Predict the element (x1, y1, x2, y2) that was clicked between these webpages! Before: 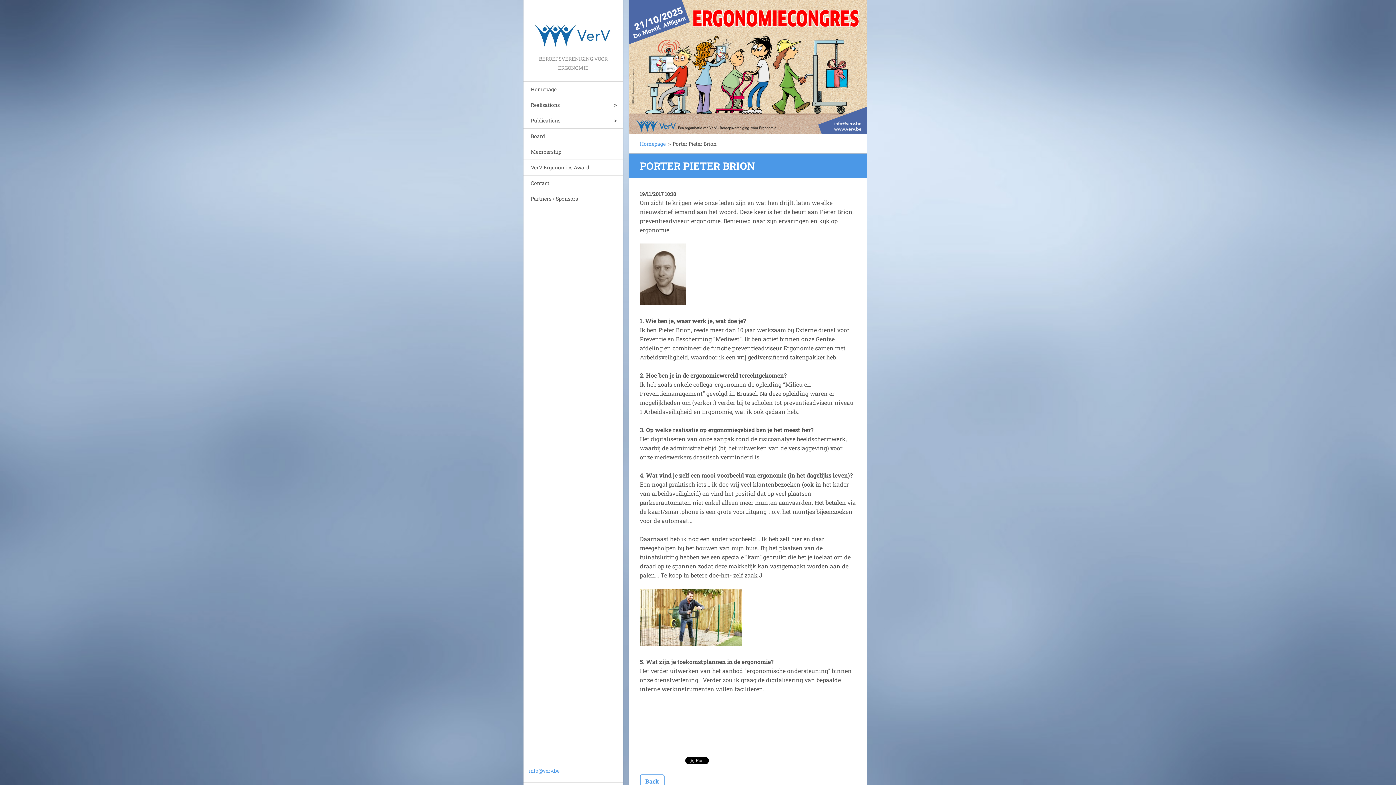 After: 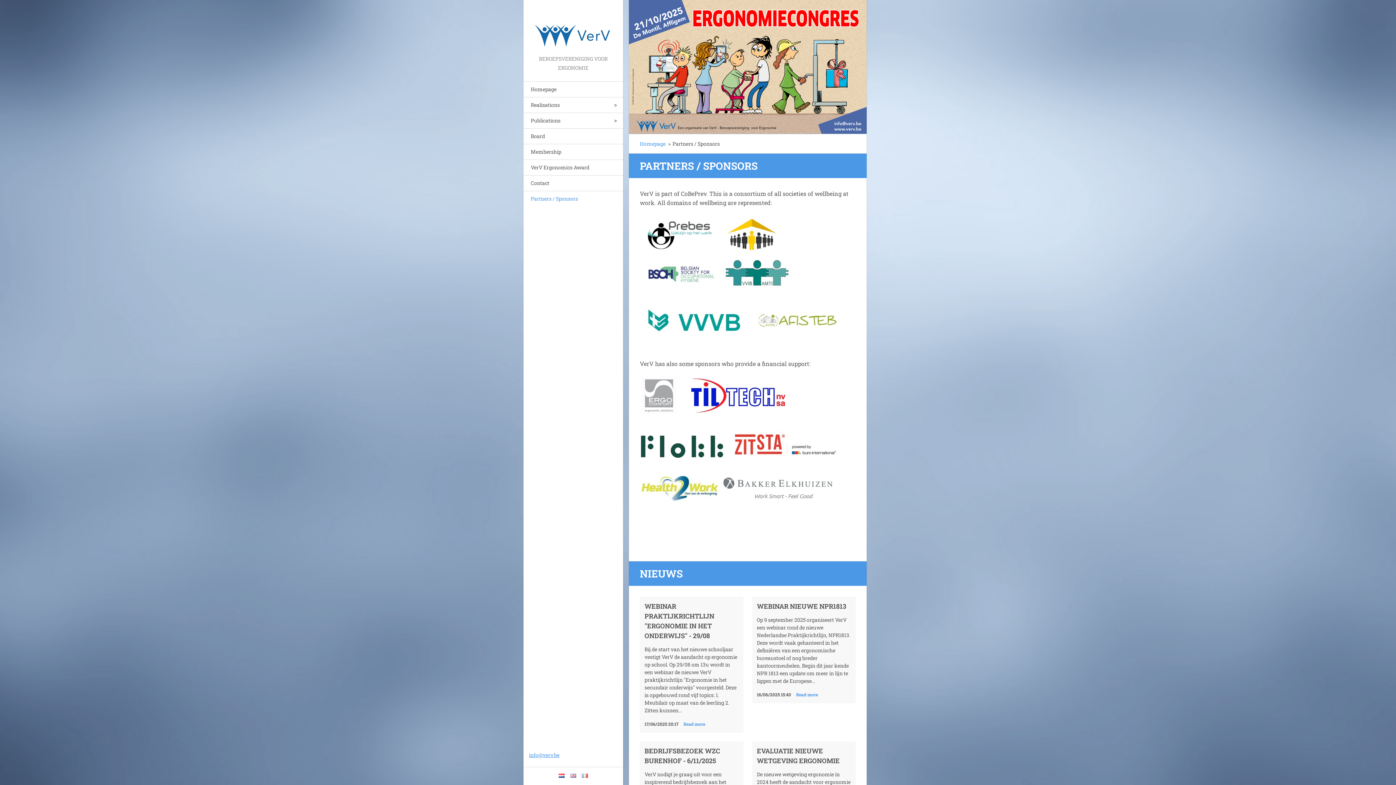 Action: label: Partners / Sponsors bbox: (523, 191, 623, 206)